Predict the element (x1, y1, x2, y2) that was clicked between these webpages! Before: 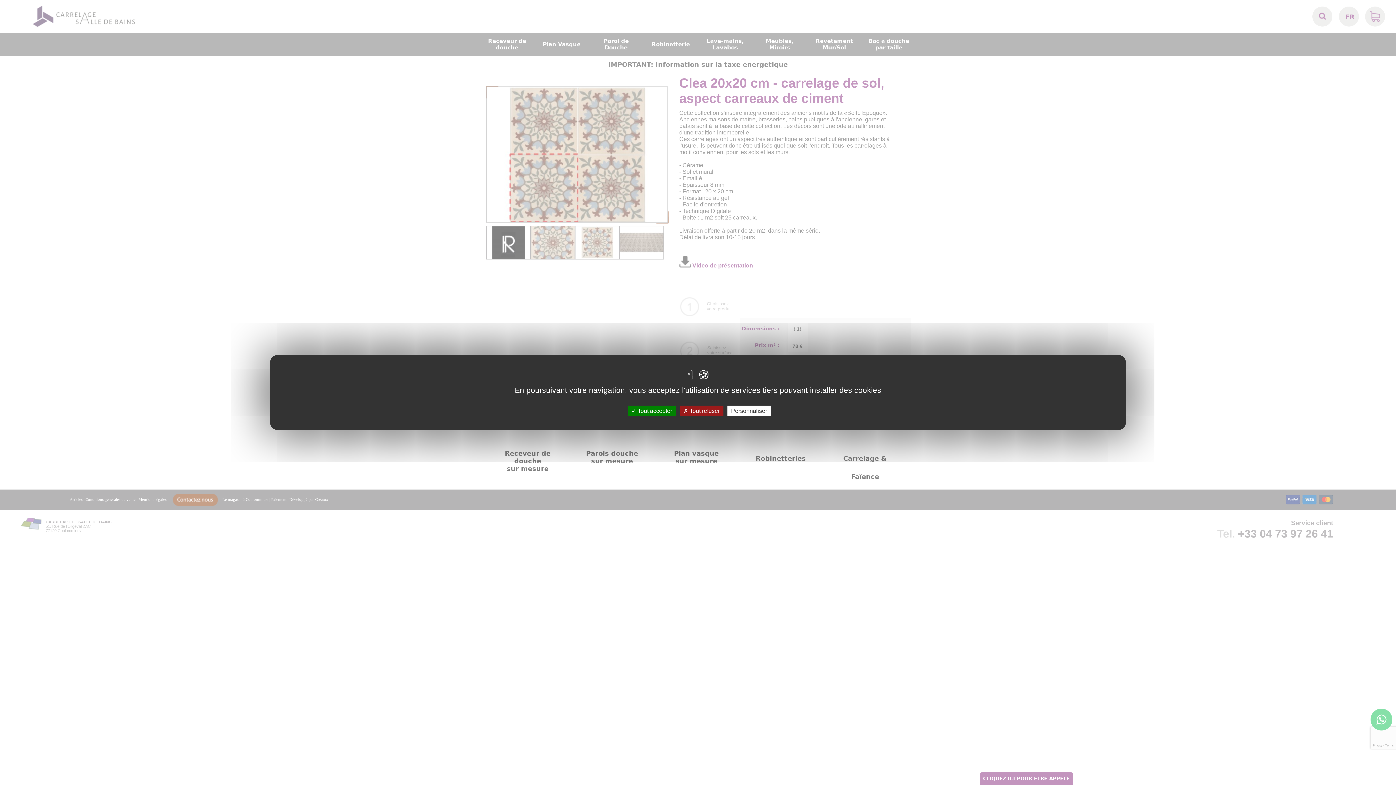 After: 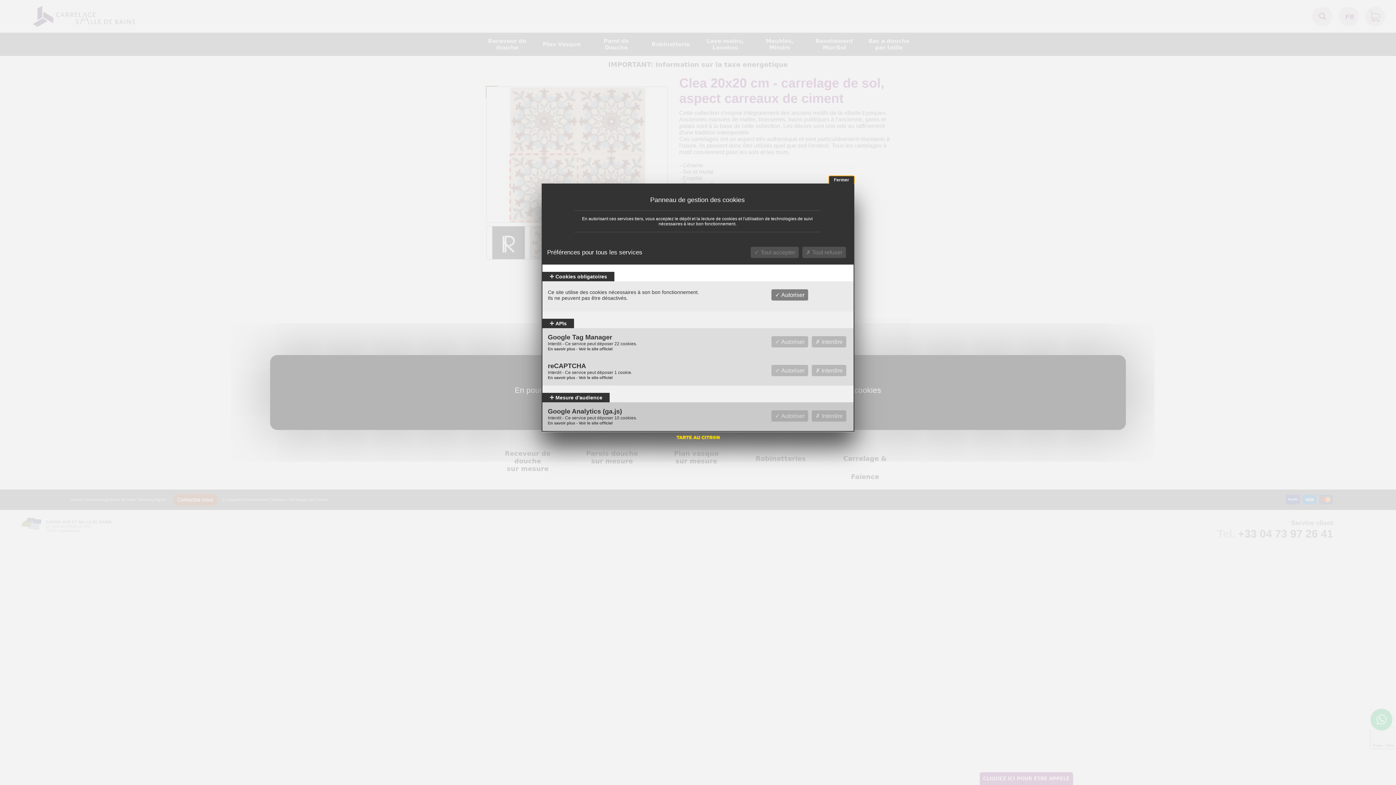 Action: label: Personnaliser (fenêtre modale) bbox: (727, 405, 770, 416)